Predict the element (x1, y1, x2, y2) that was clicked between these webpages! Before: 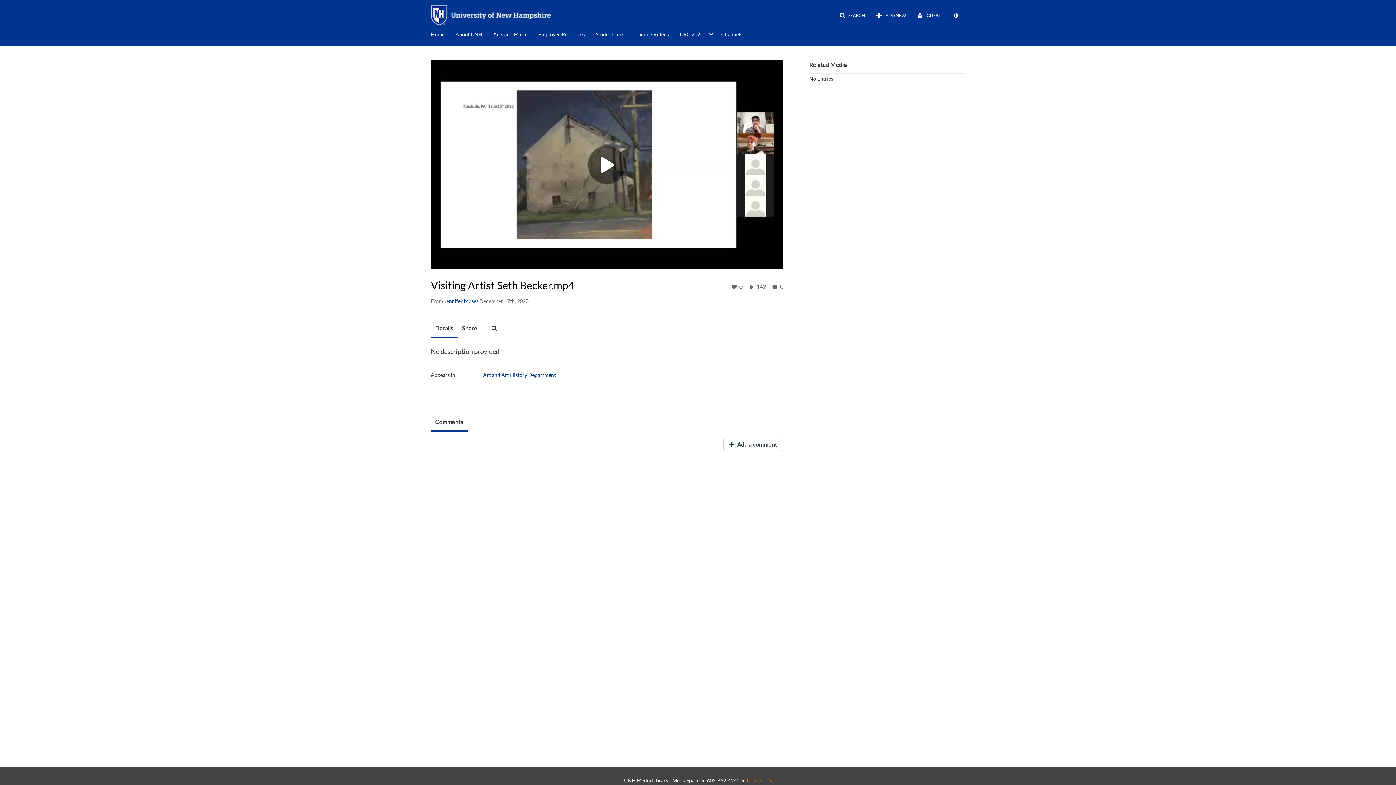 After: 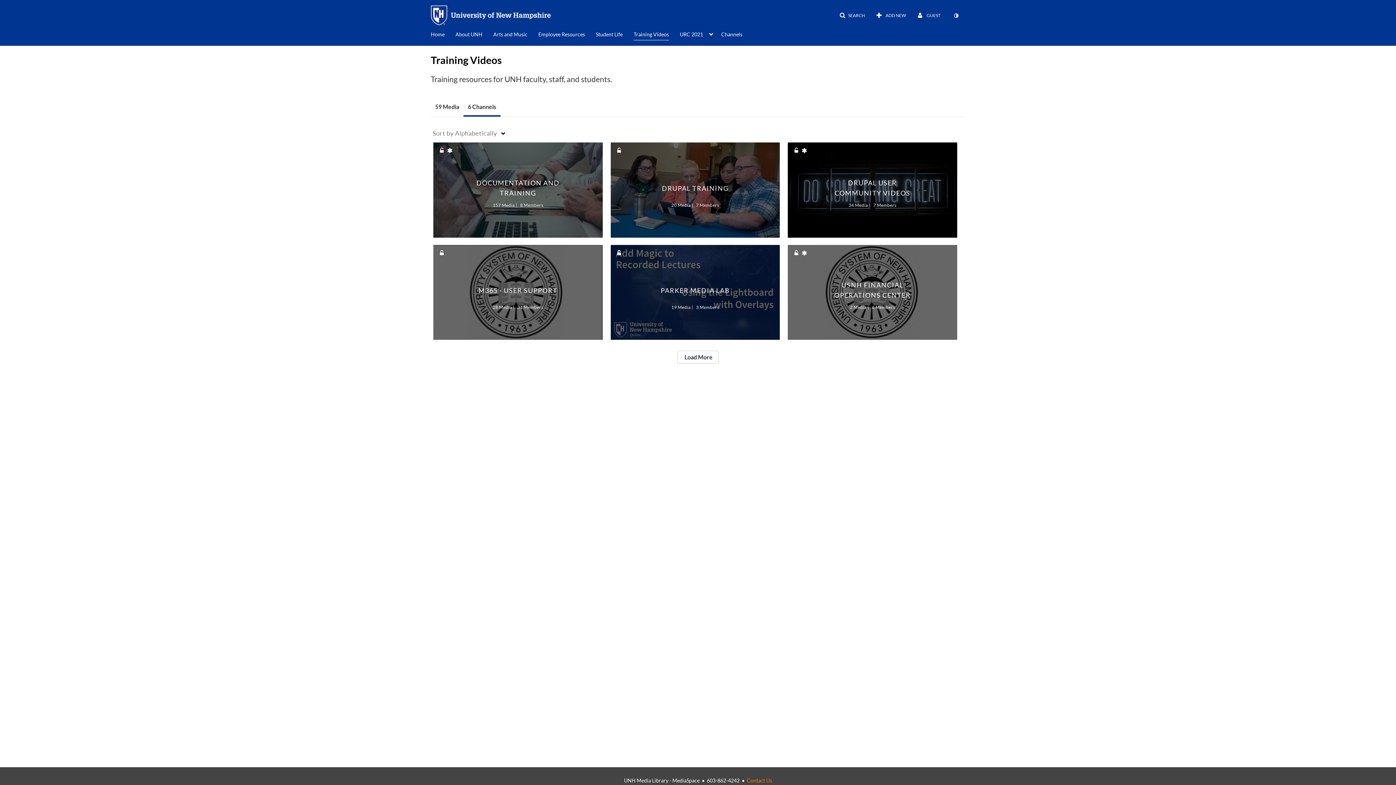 Action: label: Training Videos bbox: (633, 27, 669, 40)